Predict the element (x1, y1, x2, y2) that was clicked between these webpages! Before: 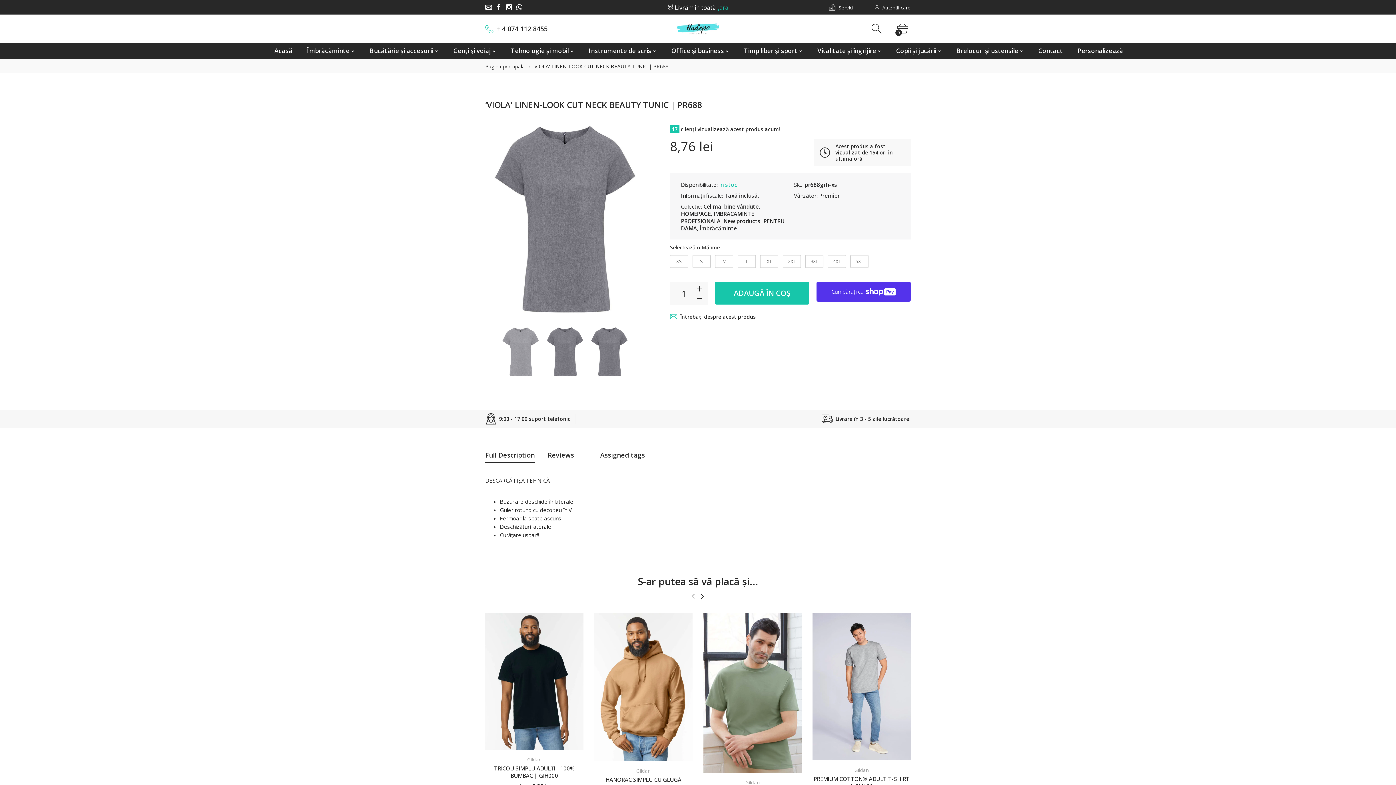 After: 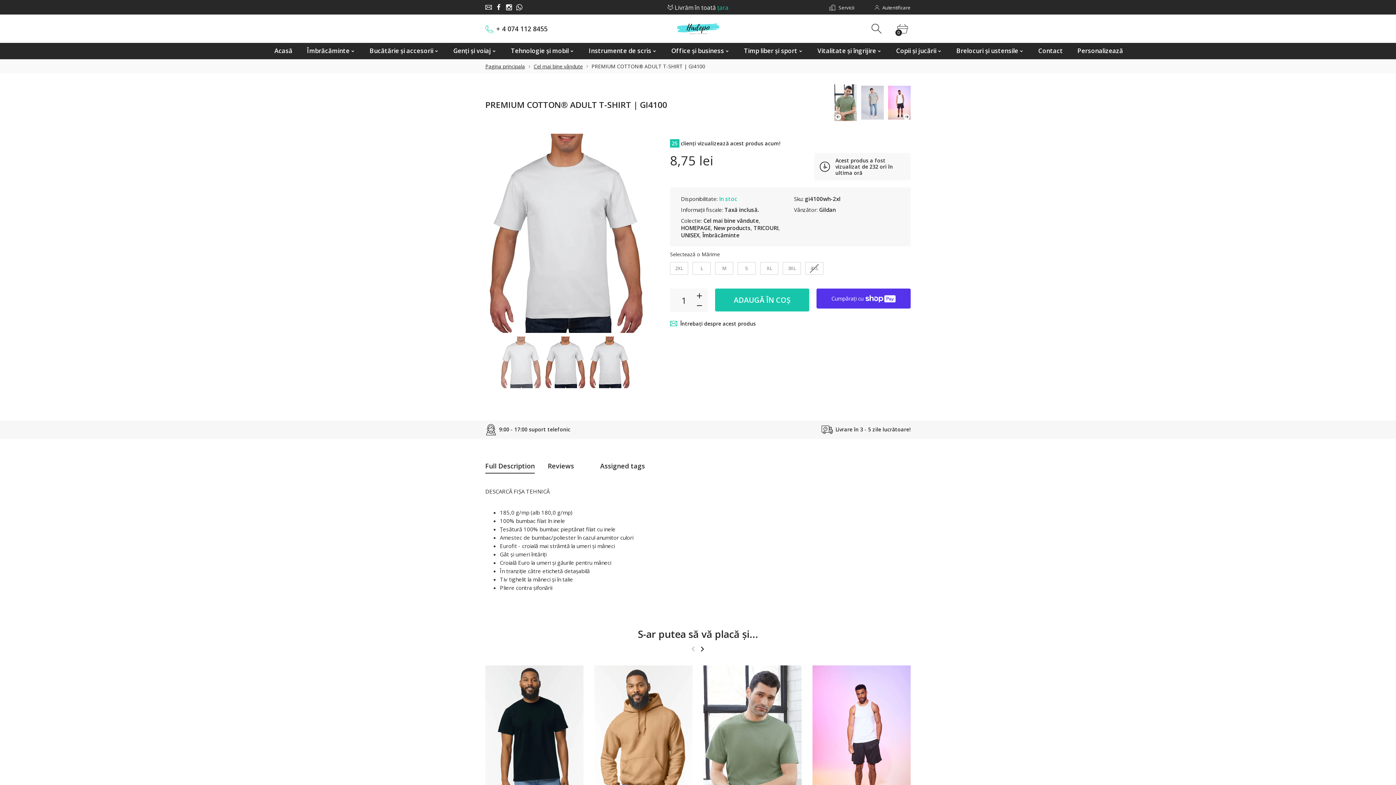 Action: bbox: (812, 613, 910, 760)